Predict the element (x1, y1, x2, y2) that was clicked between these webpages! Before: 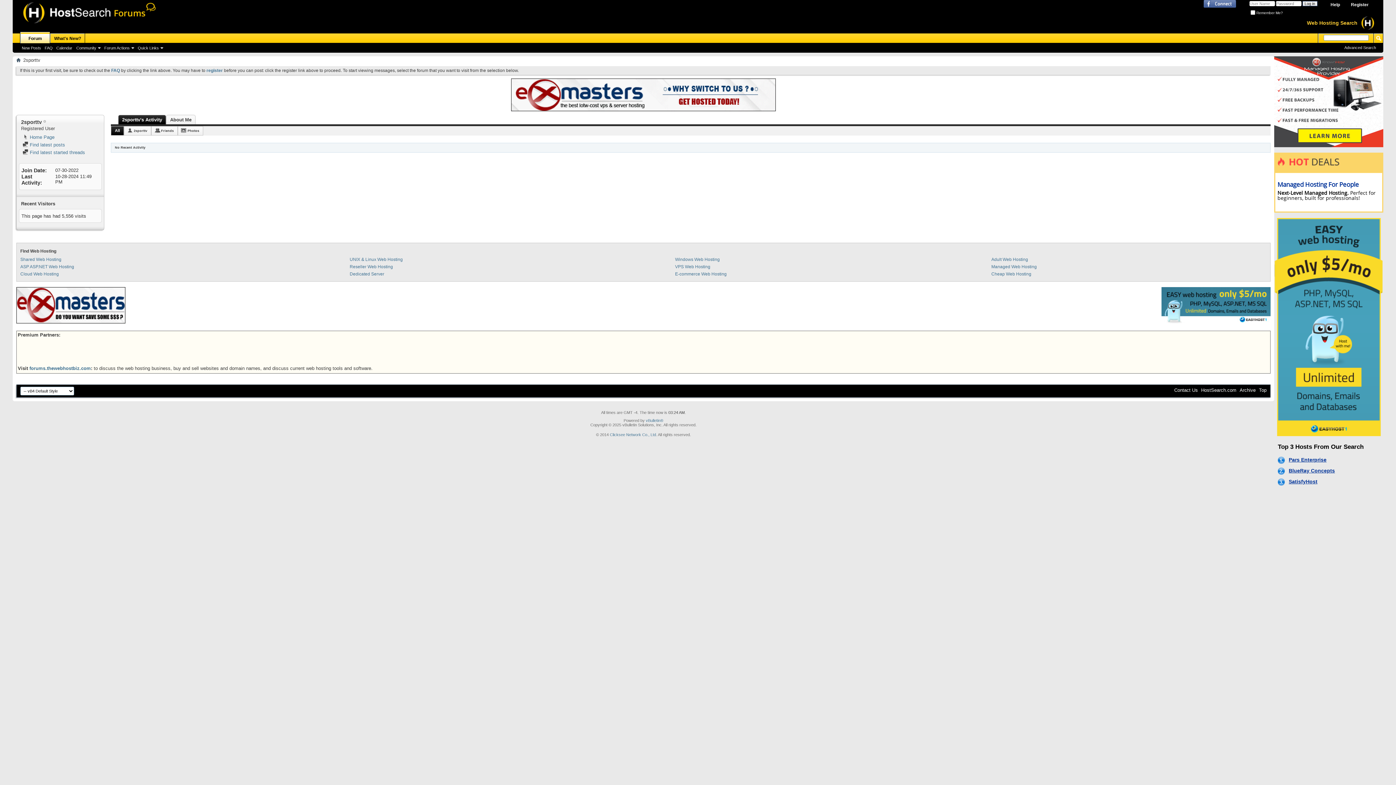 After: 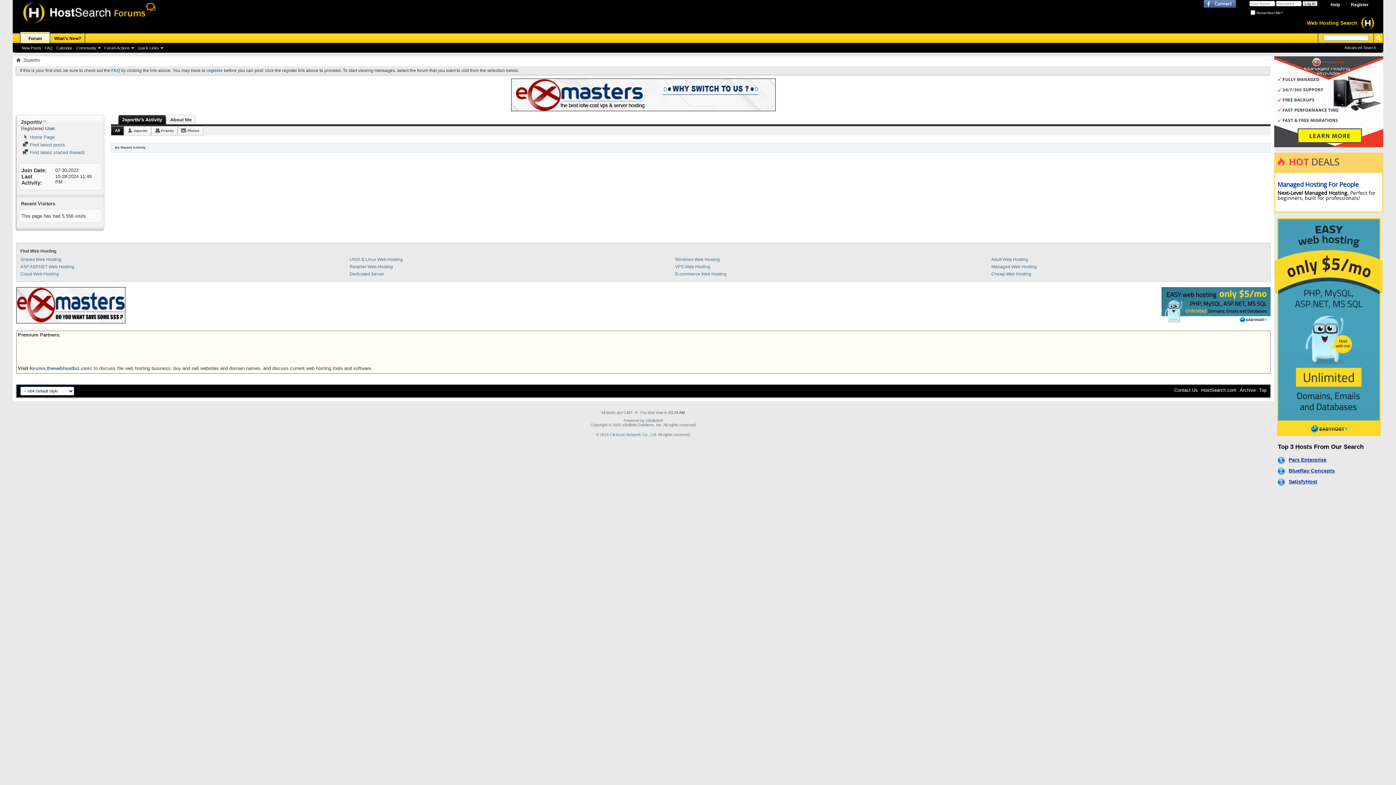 Action: bbox: (1200, 0, 1240, 7)